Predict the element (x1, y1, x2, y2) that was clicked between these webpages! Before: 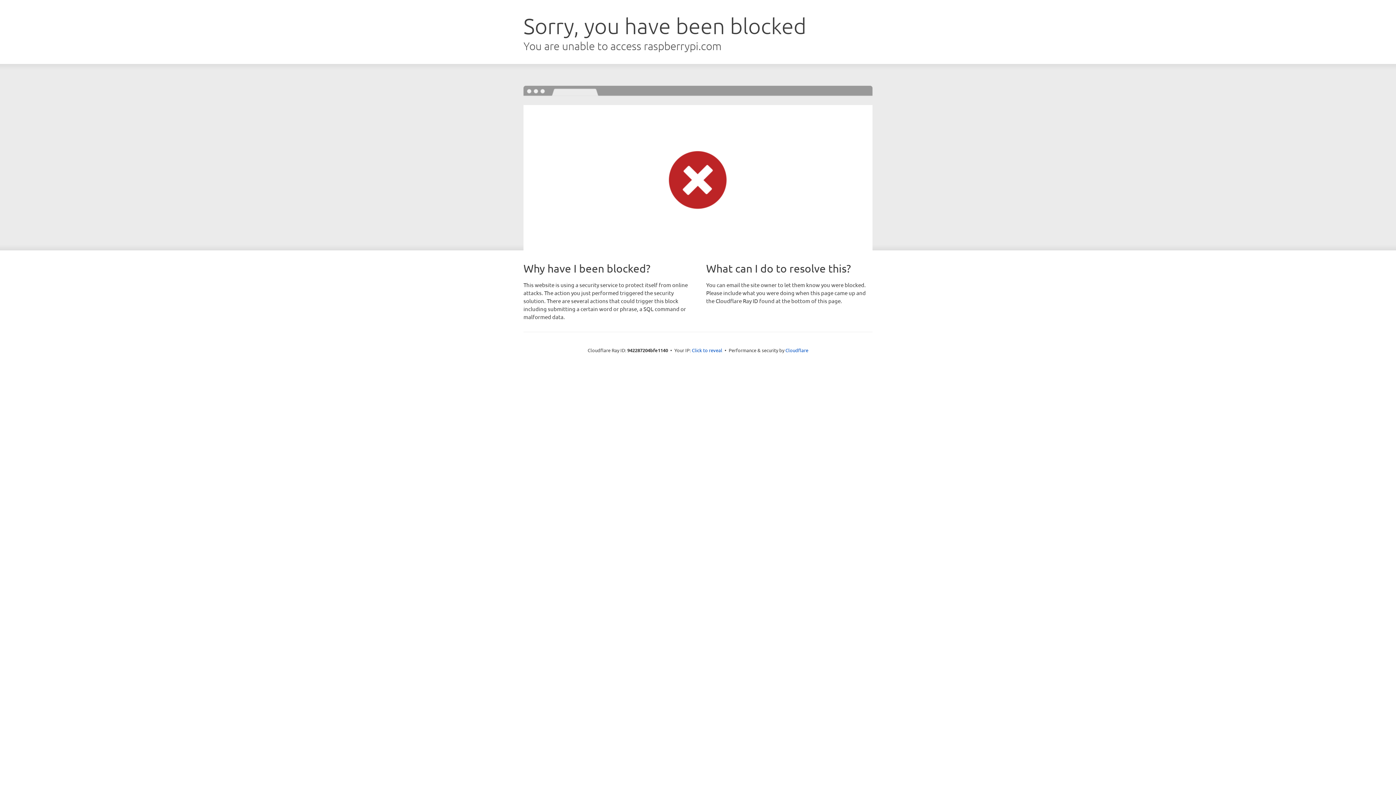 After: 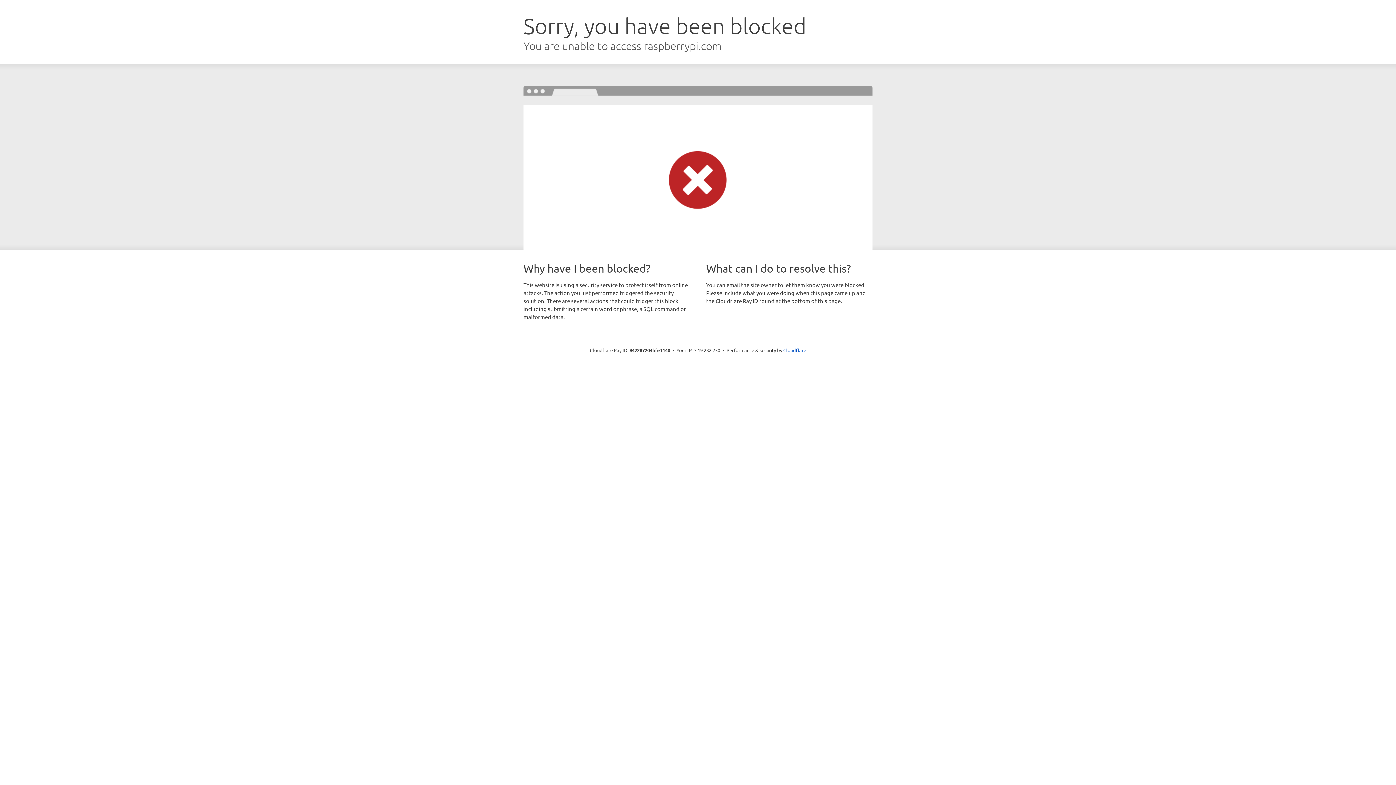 Action: label: Click to reveal bbox: (692, 346, 722, 353)